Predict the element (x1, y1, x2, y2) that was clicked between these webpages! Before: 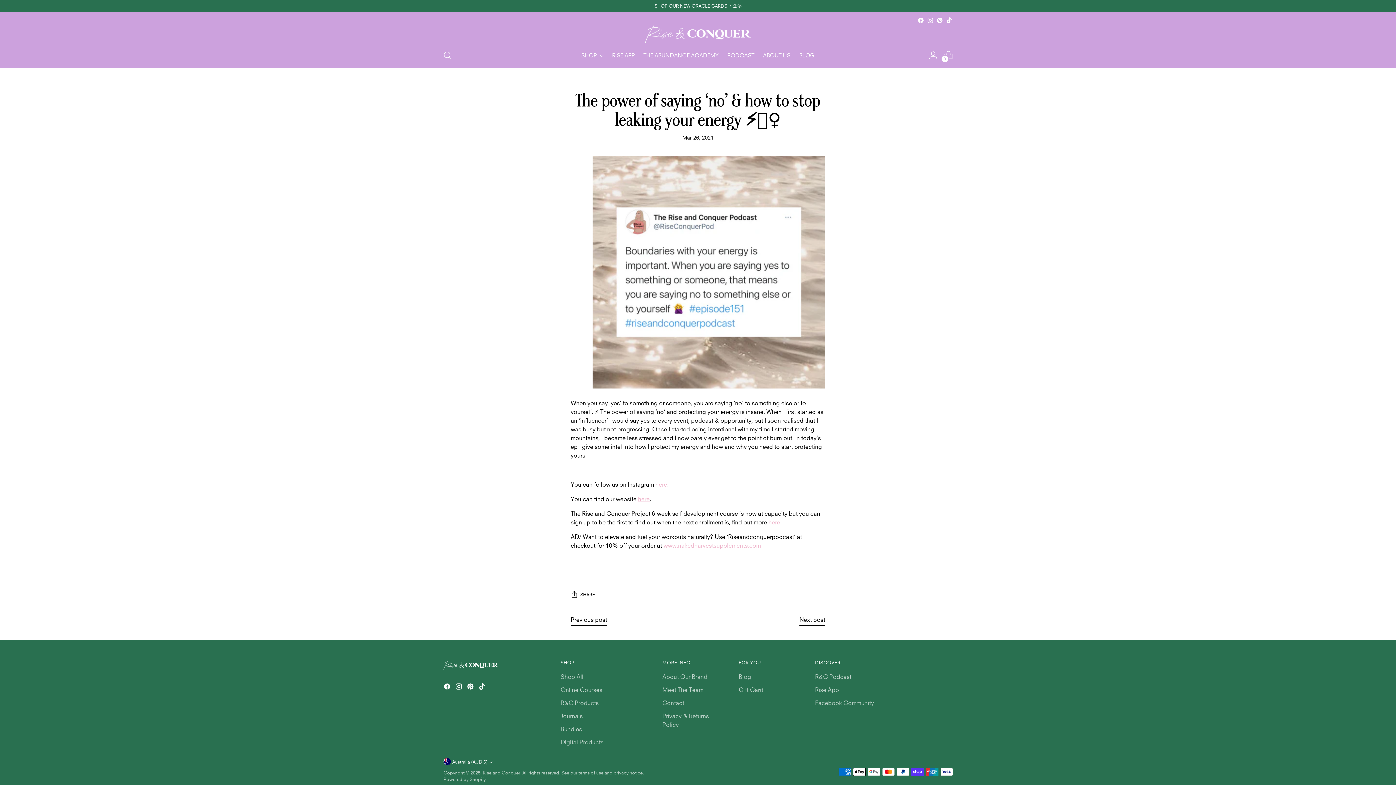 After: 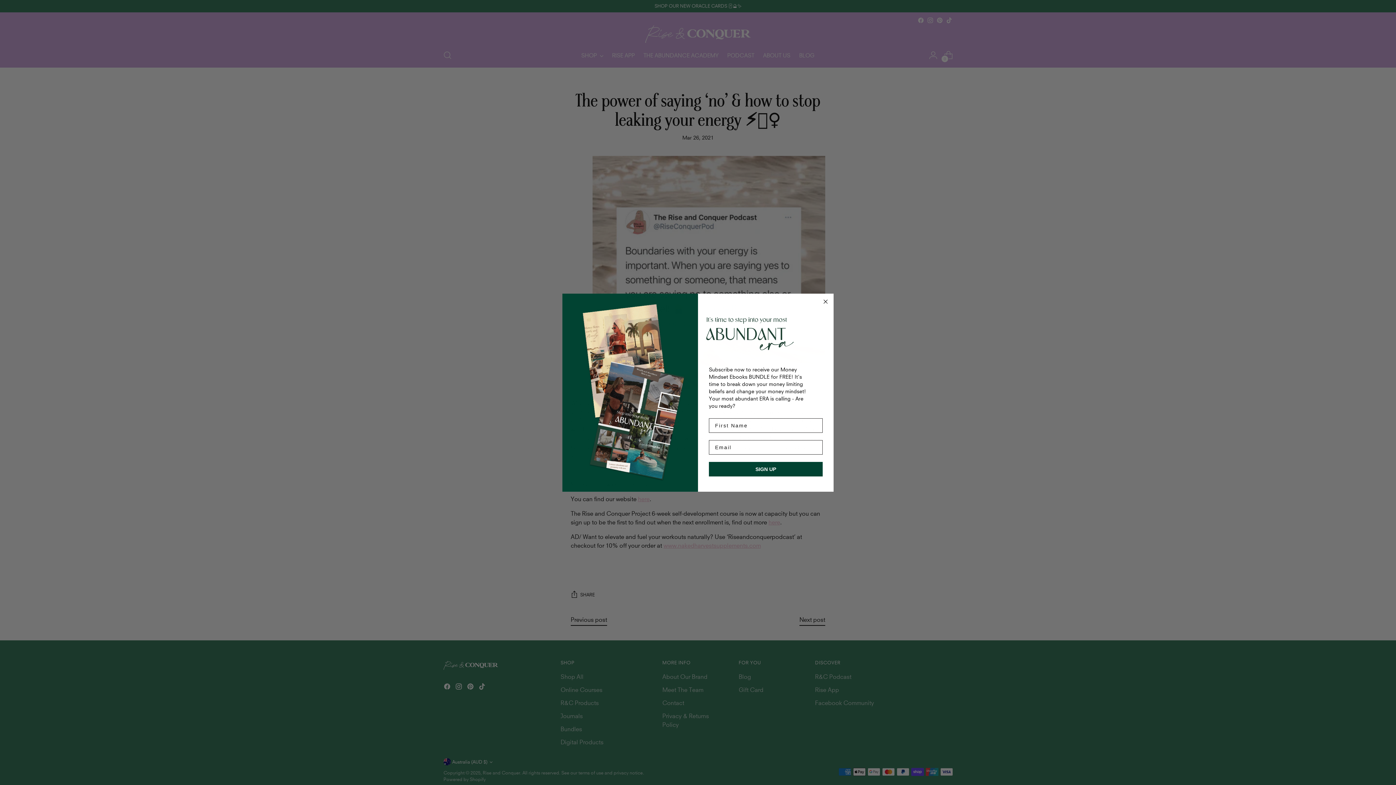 Action: bbox: (443, 683, 452, 692)